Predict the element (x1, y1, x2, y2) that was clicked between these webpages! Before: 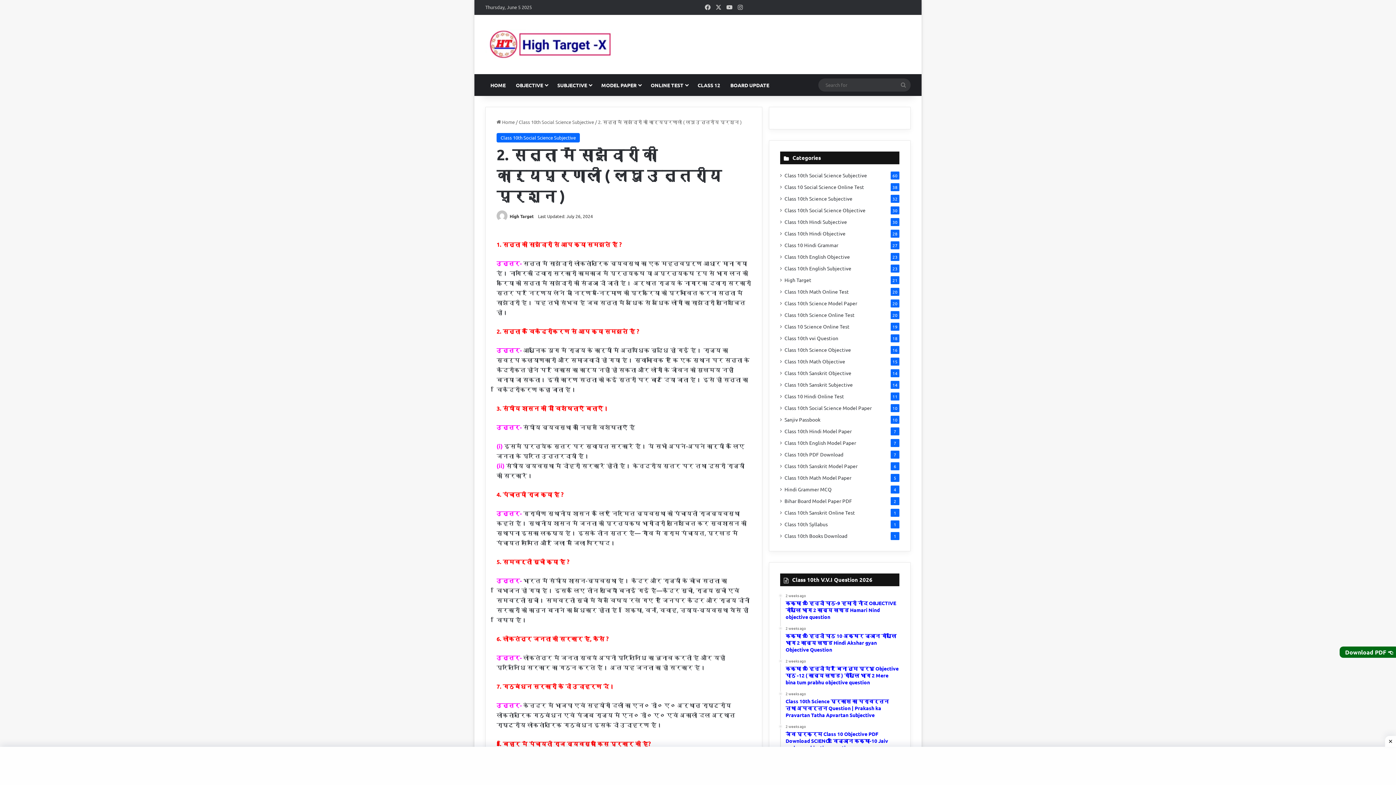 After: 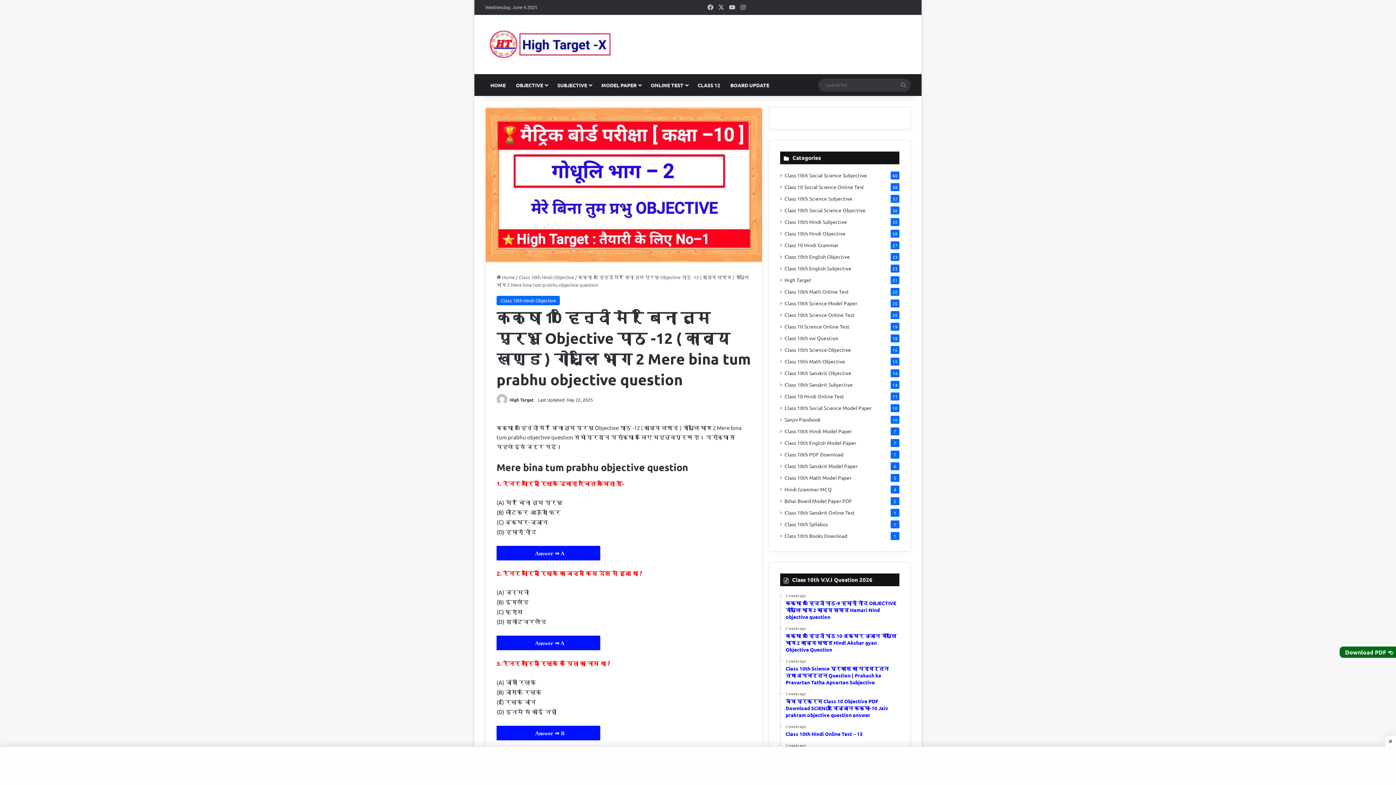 Action: label: 2 weeks ago
कक्षा 10 हिन्दी मेरे बिना तुम प्रभु Objective पाठ -12 ( काव्य खण्ड ) गोधूलि भाग 2 Mere bina tum prabhu objective question bbox: (785, 659, 899, 686)